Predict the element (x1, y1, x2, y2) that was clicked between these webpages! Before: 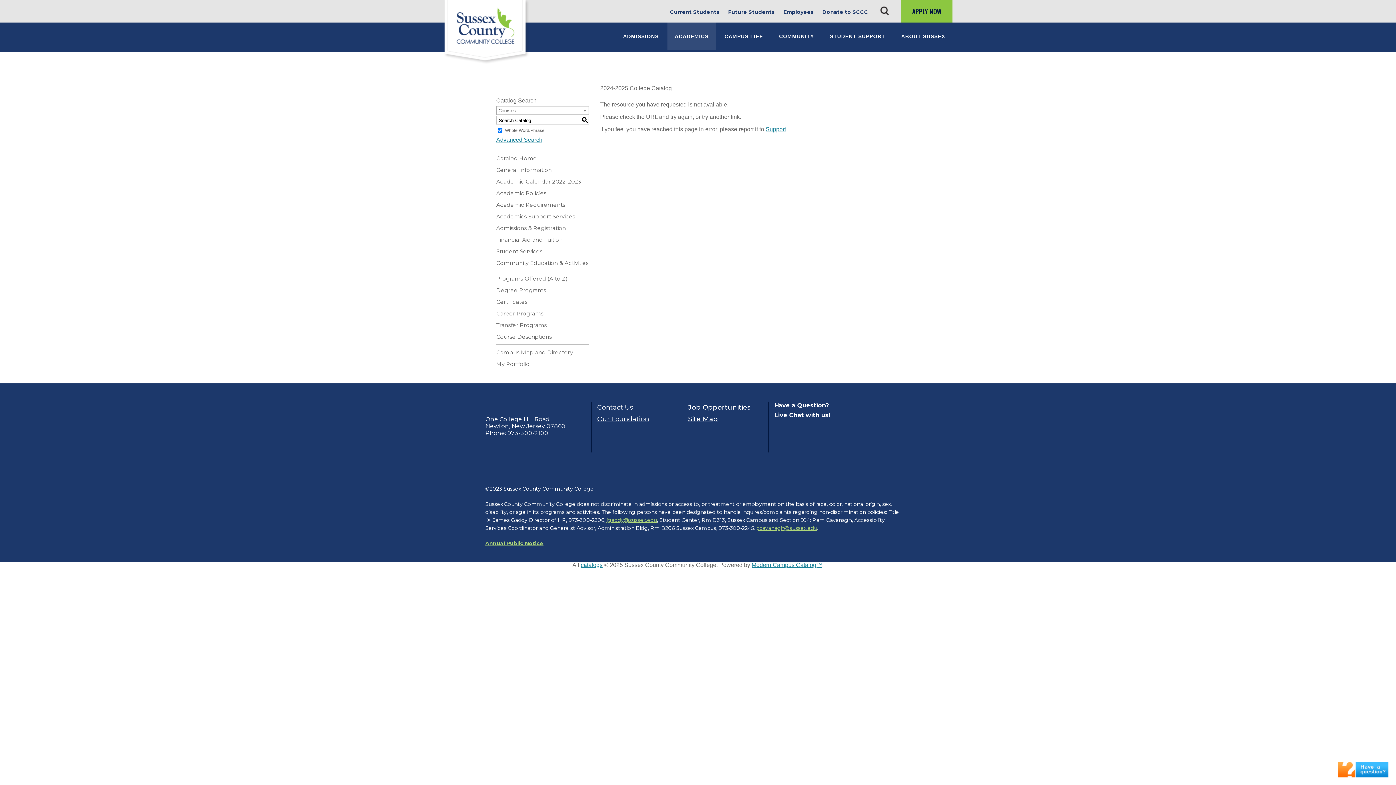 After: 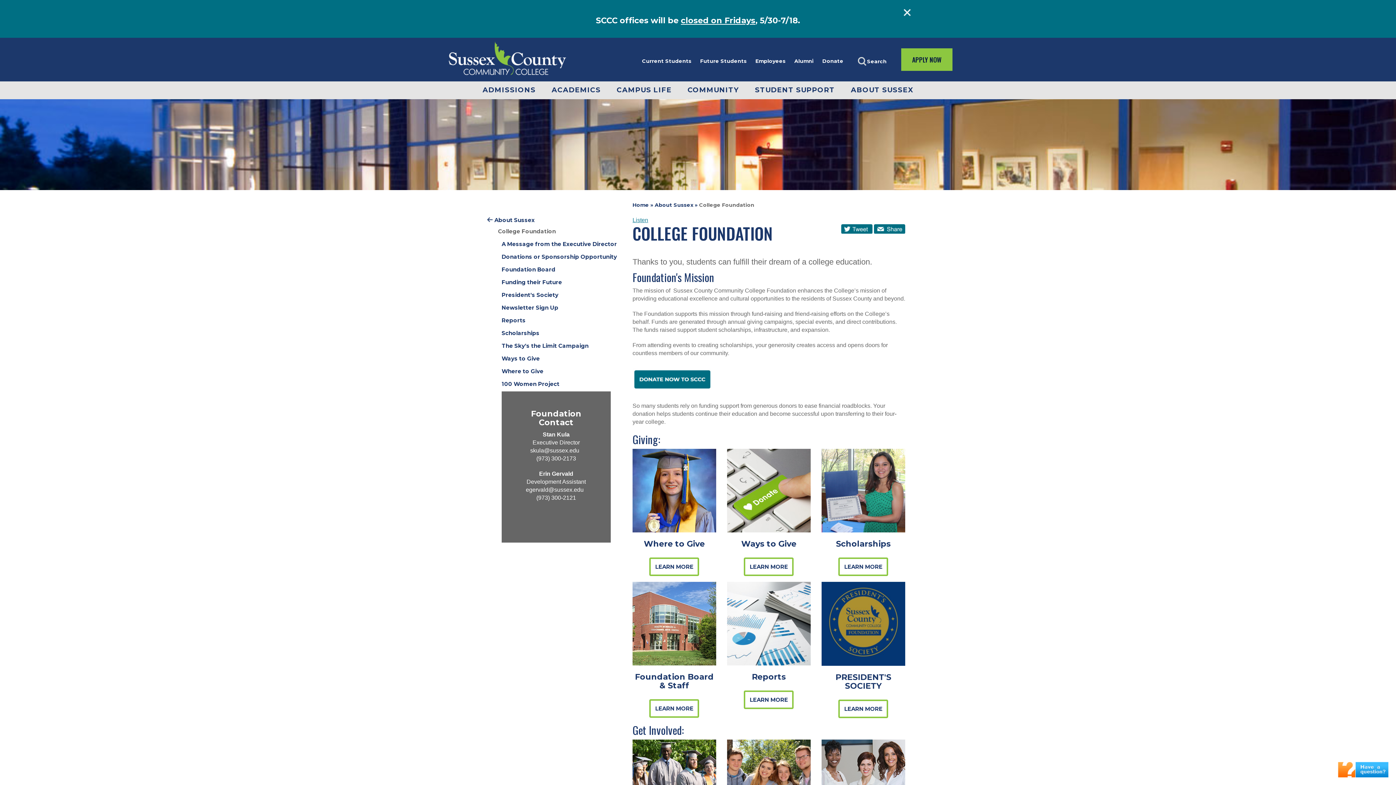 Action: label: Our Foundation bbox: (597, 413, 677, 425)